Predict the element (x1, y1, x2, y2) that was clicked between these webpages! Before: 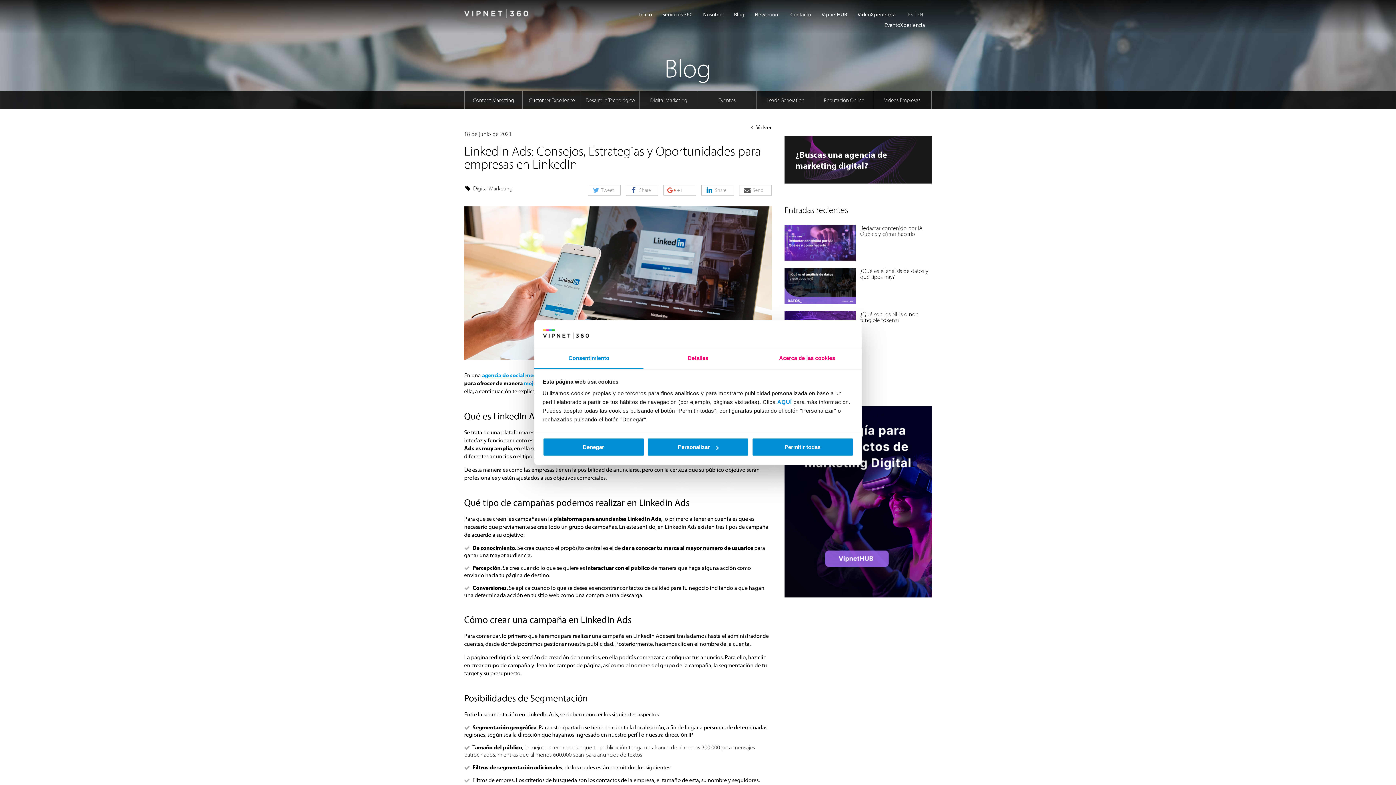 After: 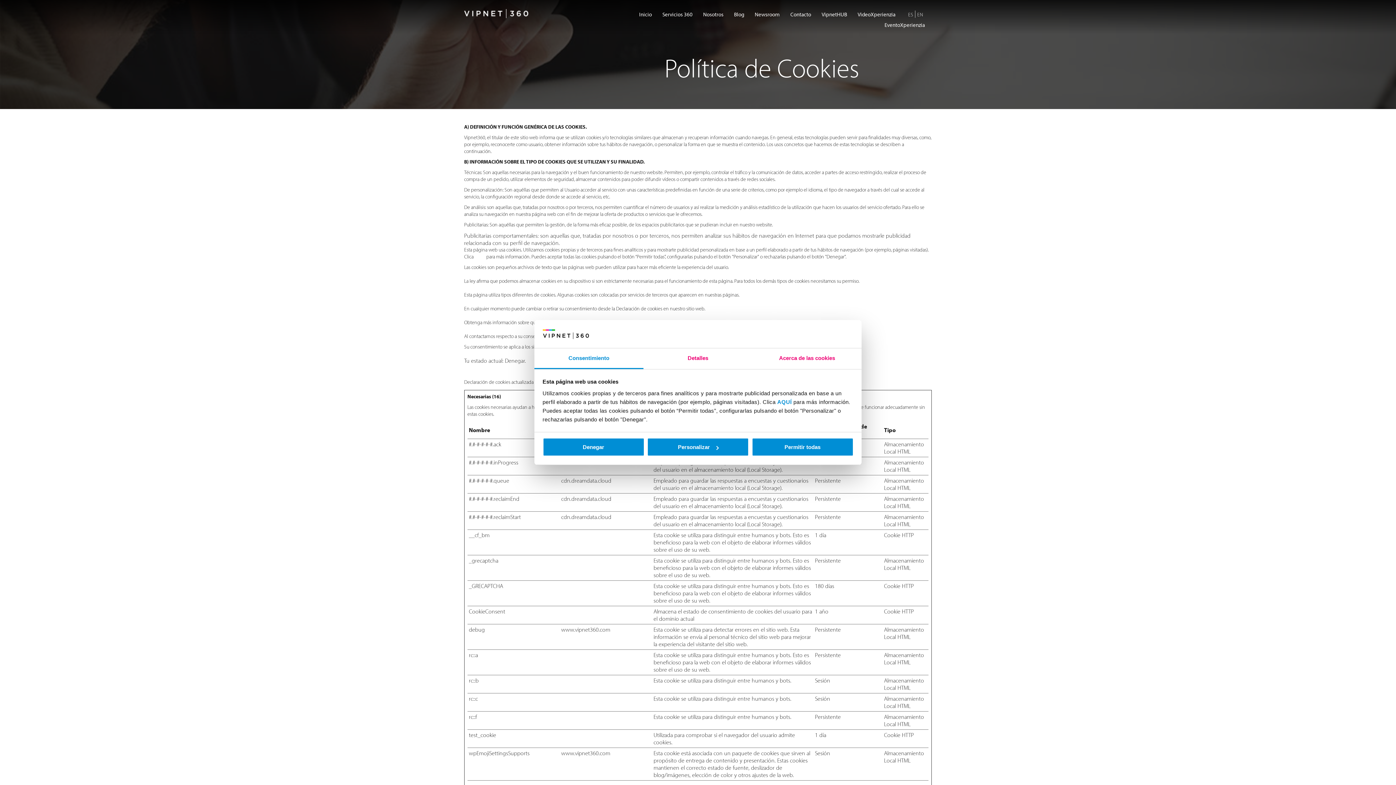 Action: label: AQUÍ bbox: (777, 399, 792, 405)